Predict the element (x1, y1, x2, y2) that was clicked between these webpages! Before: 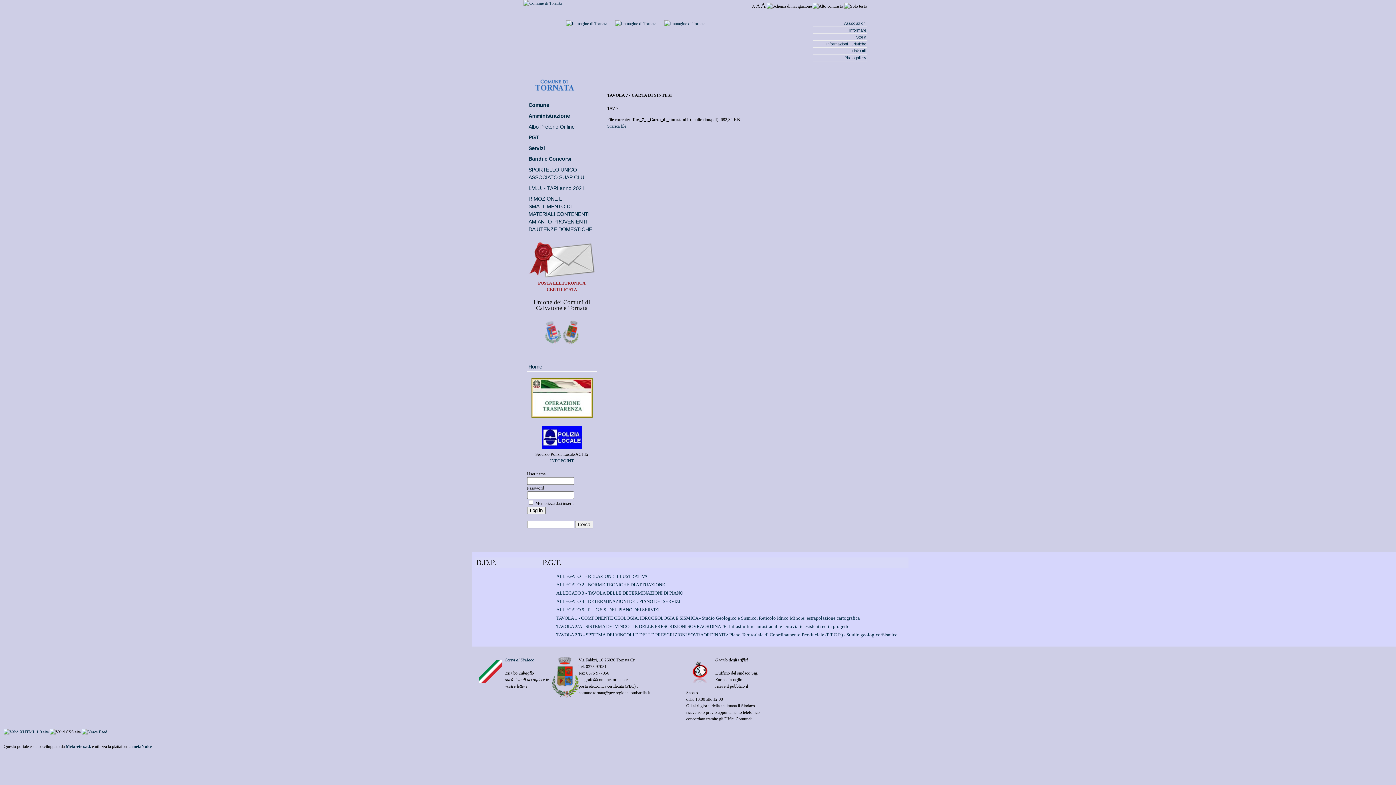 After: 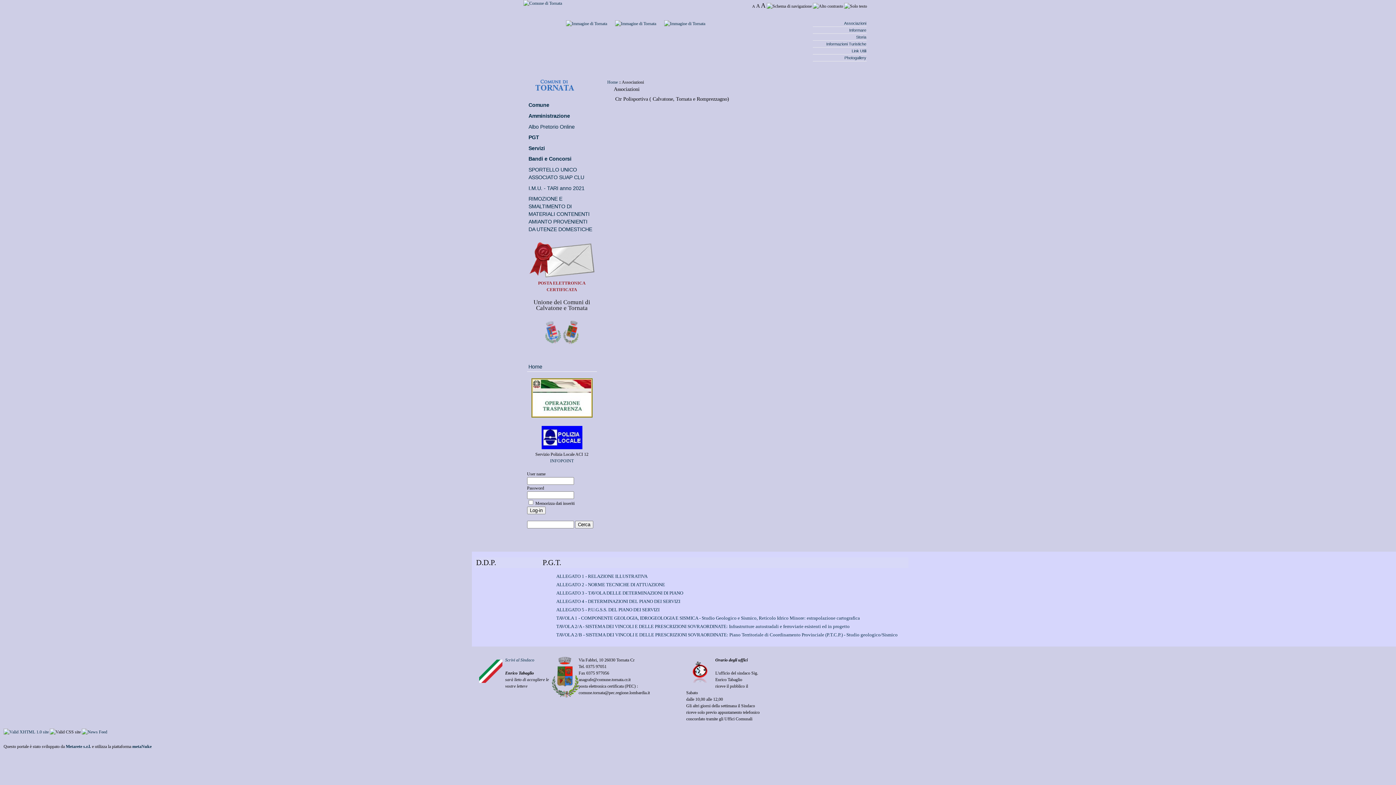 Action: label: Associazioni bbox: (813, 19, 866, 26)